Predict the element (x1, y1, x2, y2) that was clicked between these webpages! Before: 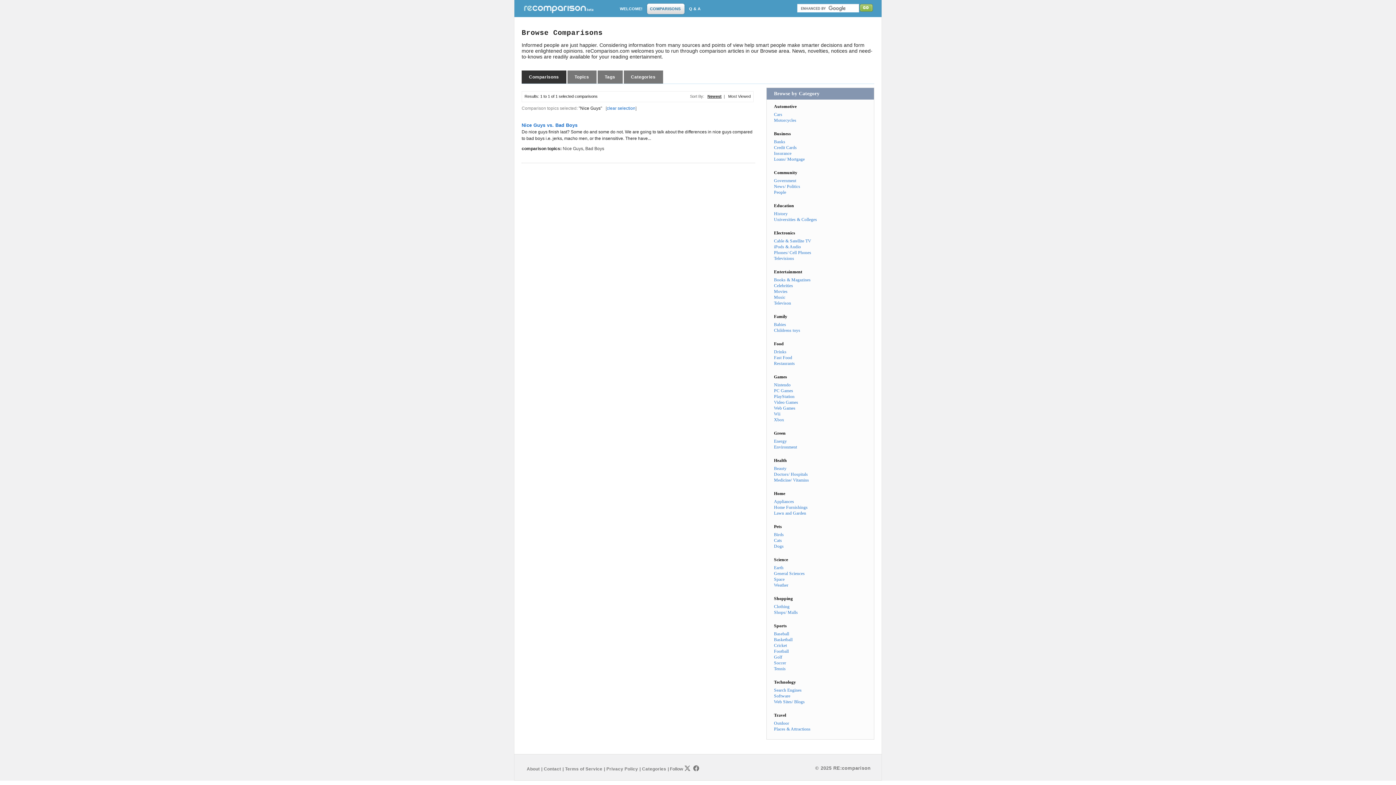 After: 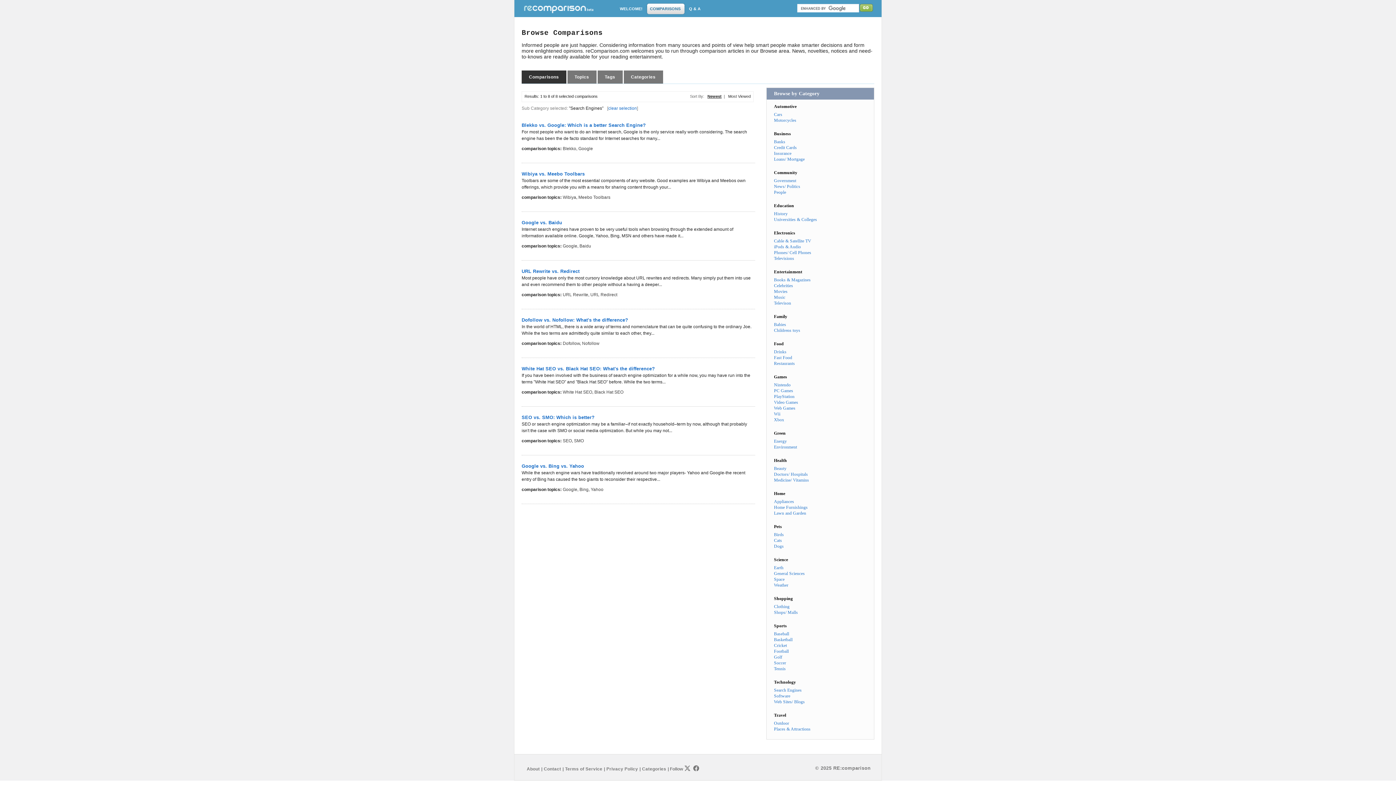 Action: bbox: (774, 688, 801, 693) label: Search Engines